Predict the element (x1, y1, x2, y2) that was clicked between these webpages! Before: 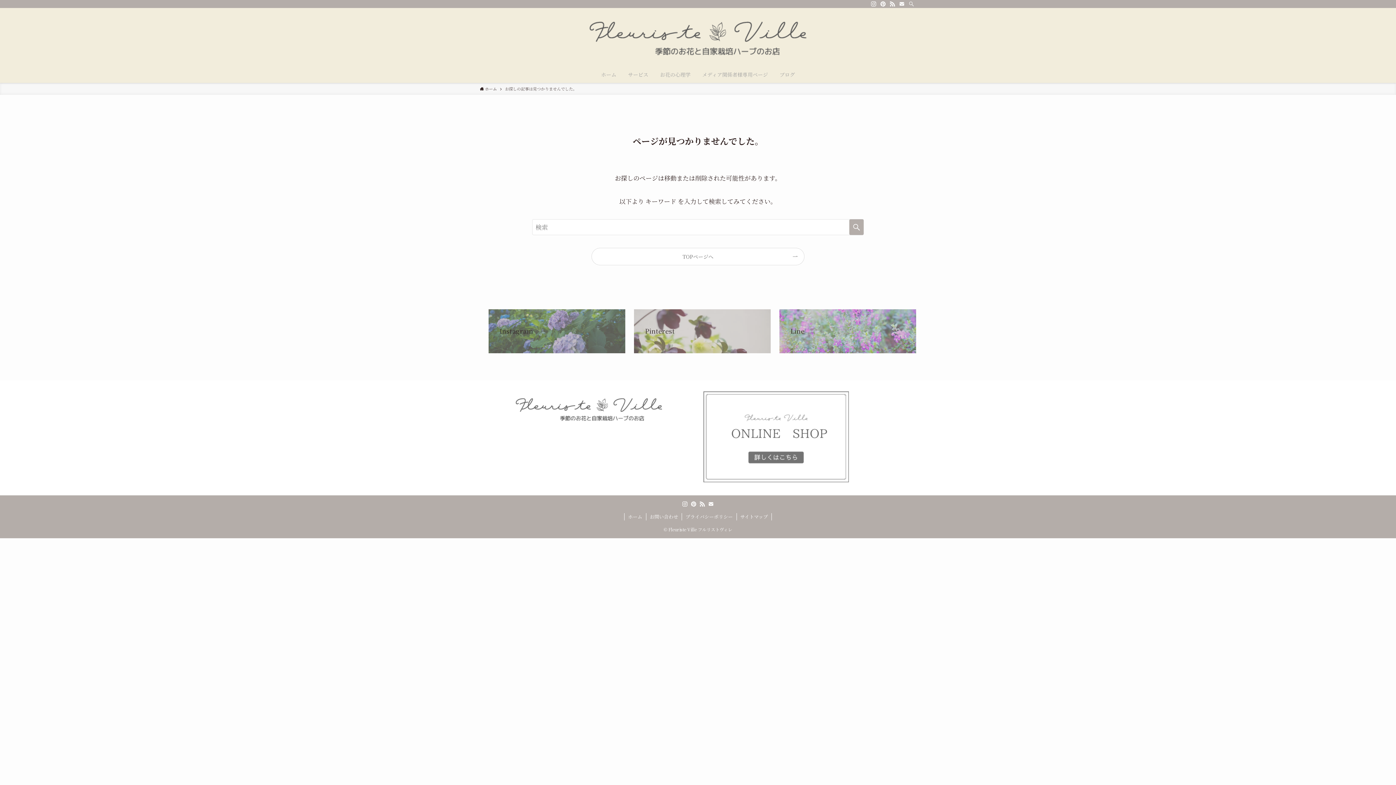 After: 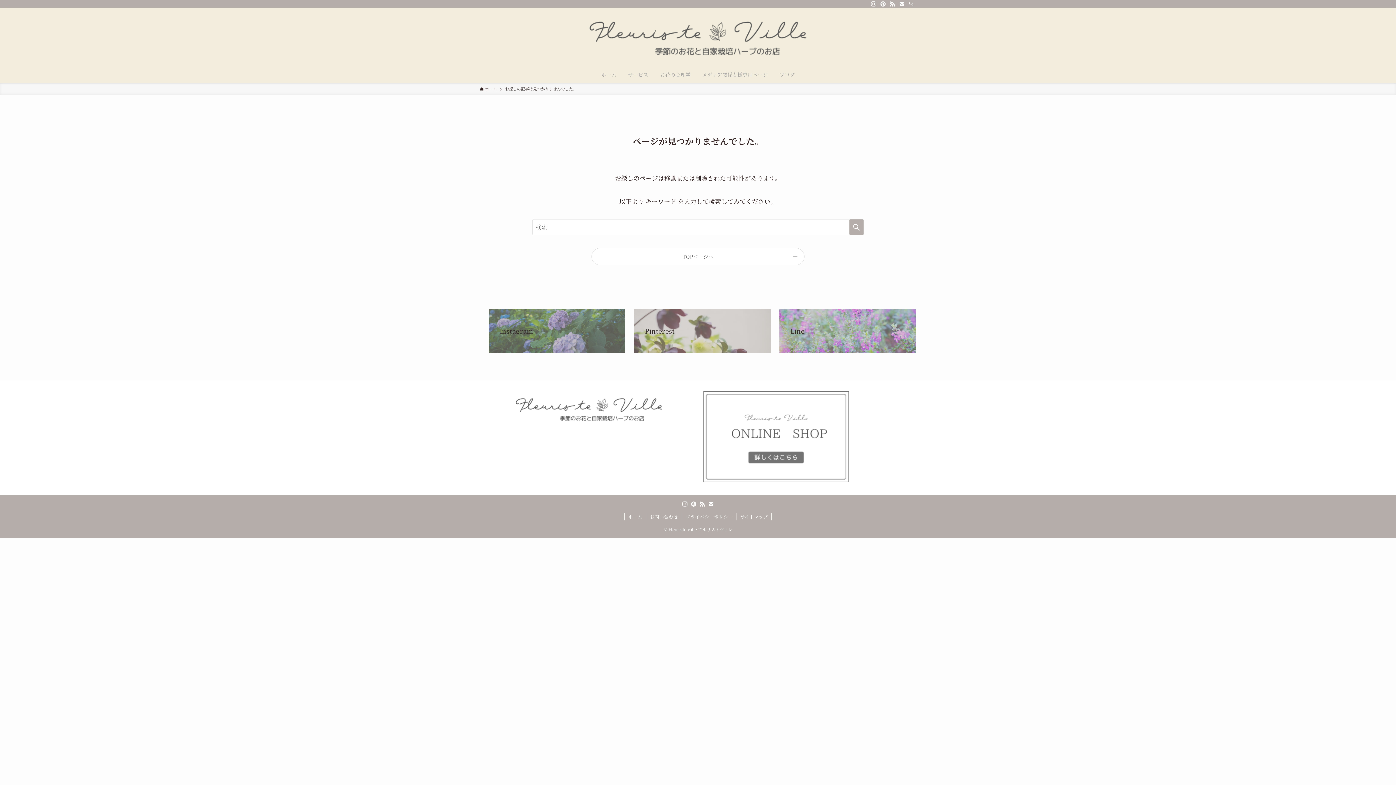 Action: bbox: (708, 501, 714, 507) label: contact